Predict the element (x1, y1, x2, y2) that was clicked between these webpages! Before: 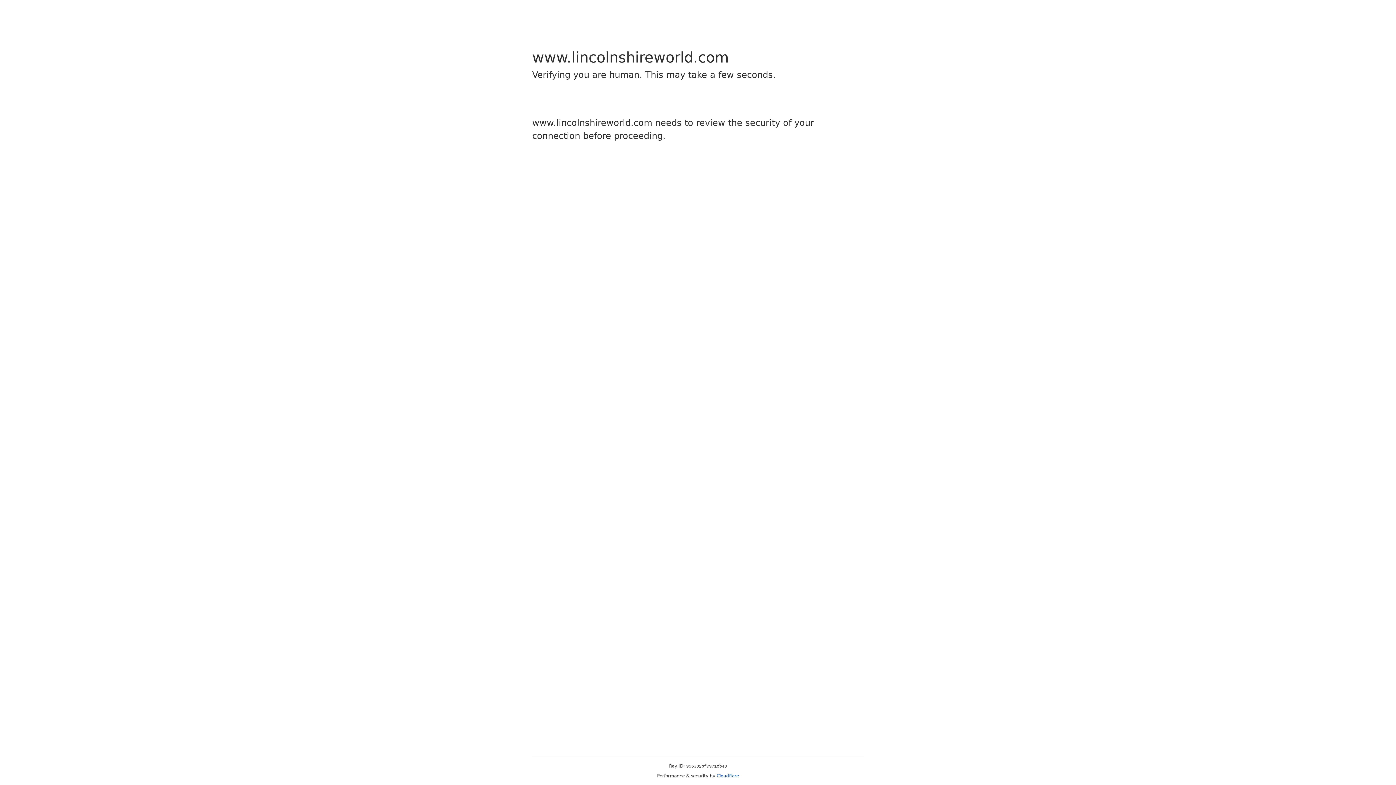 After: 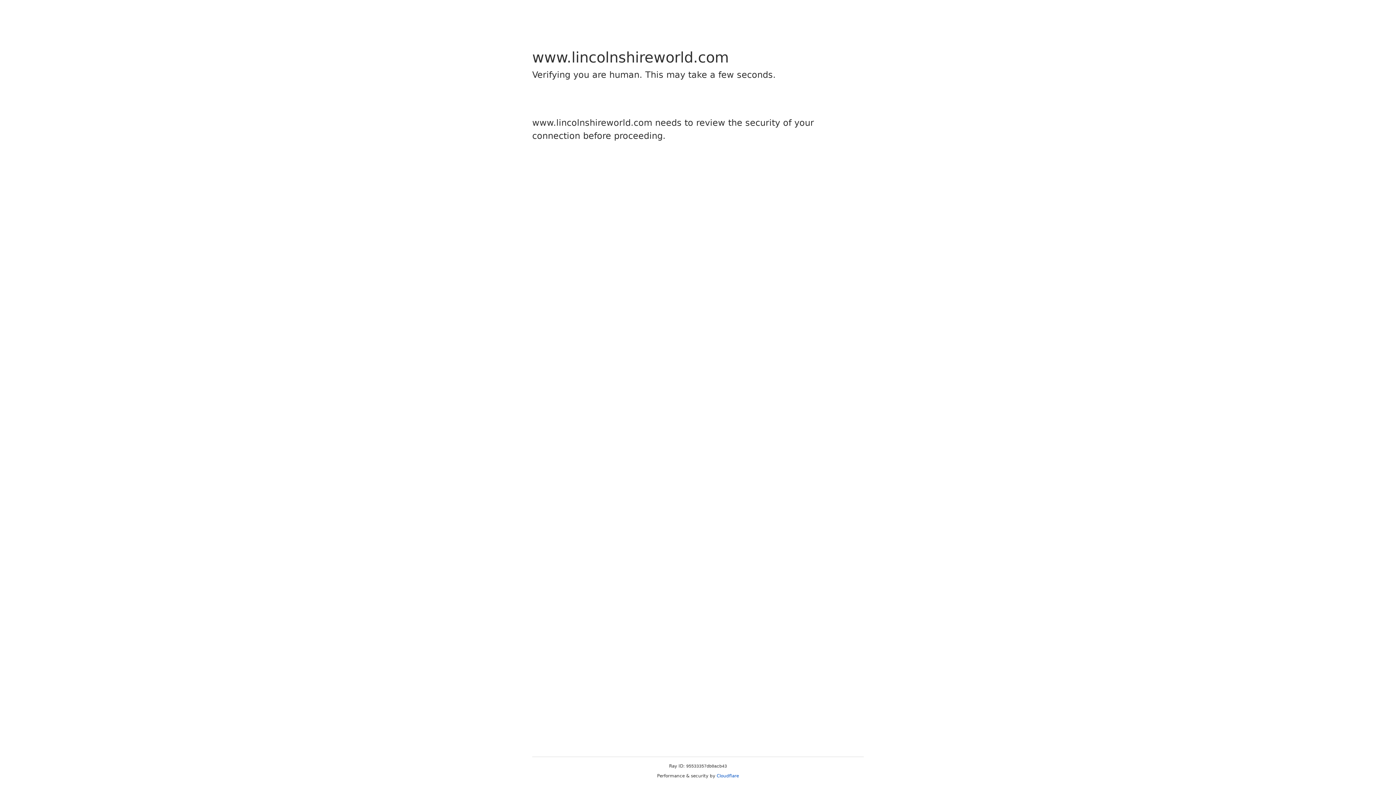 Action: bbox: (716, 773, 739, 778) label: Cloudflare